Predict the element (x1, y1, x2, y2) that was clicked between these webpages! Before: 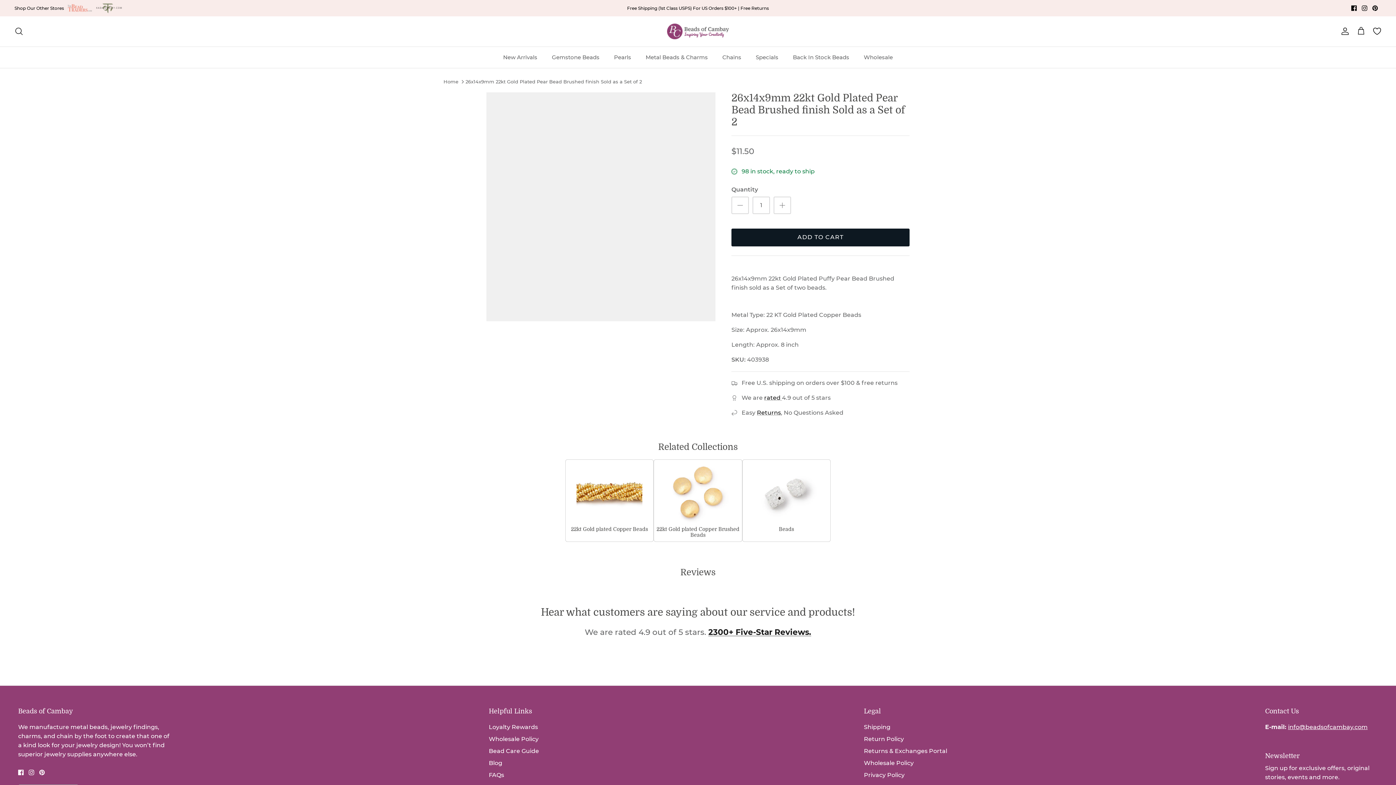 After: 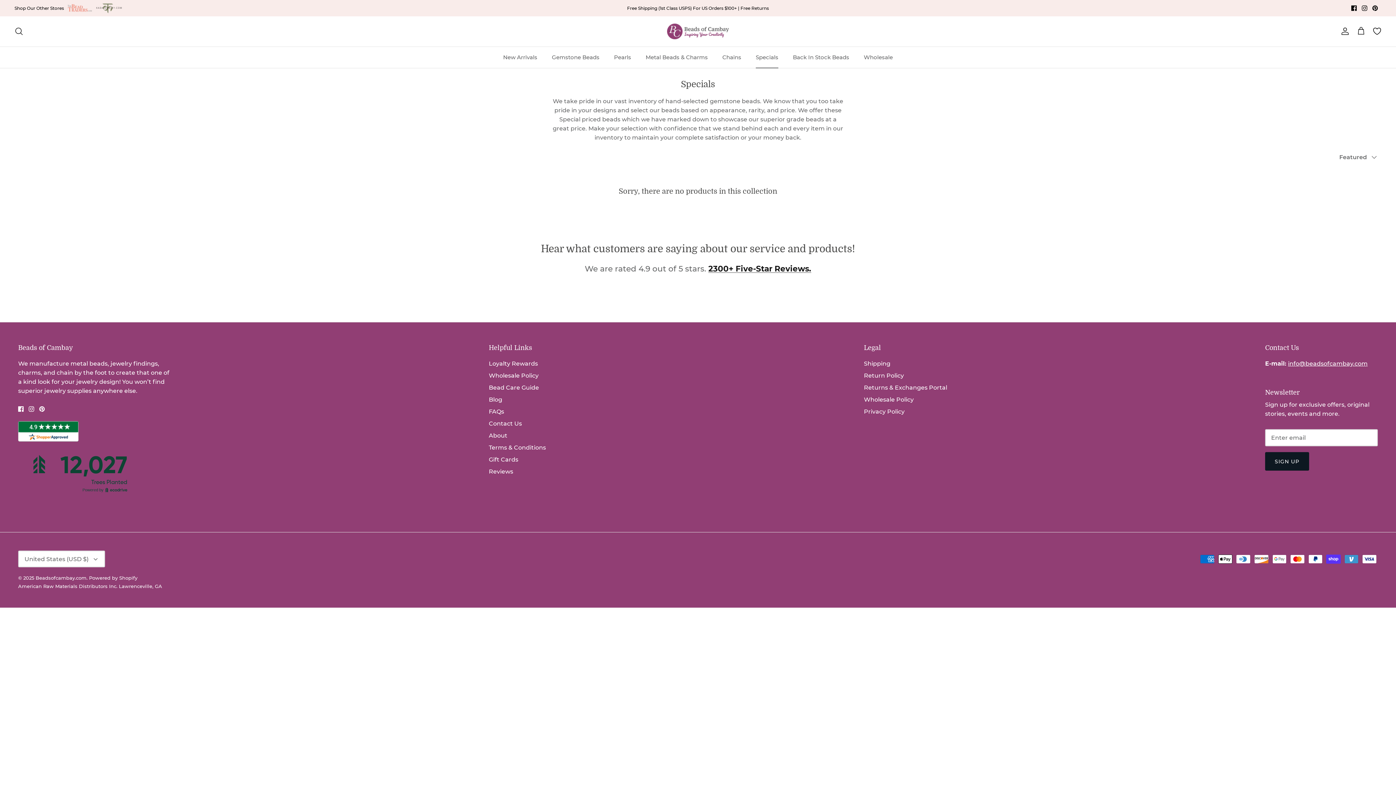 Action: label: Specials bbox: (749, 46, 785, 67)